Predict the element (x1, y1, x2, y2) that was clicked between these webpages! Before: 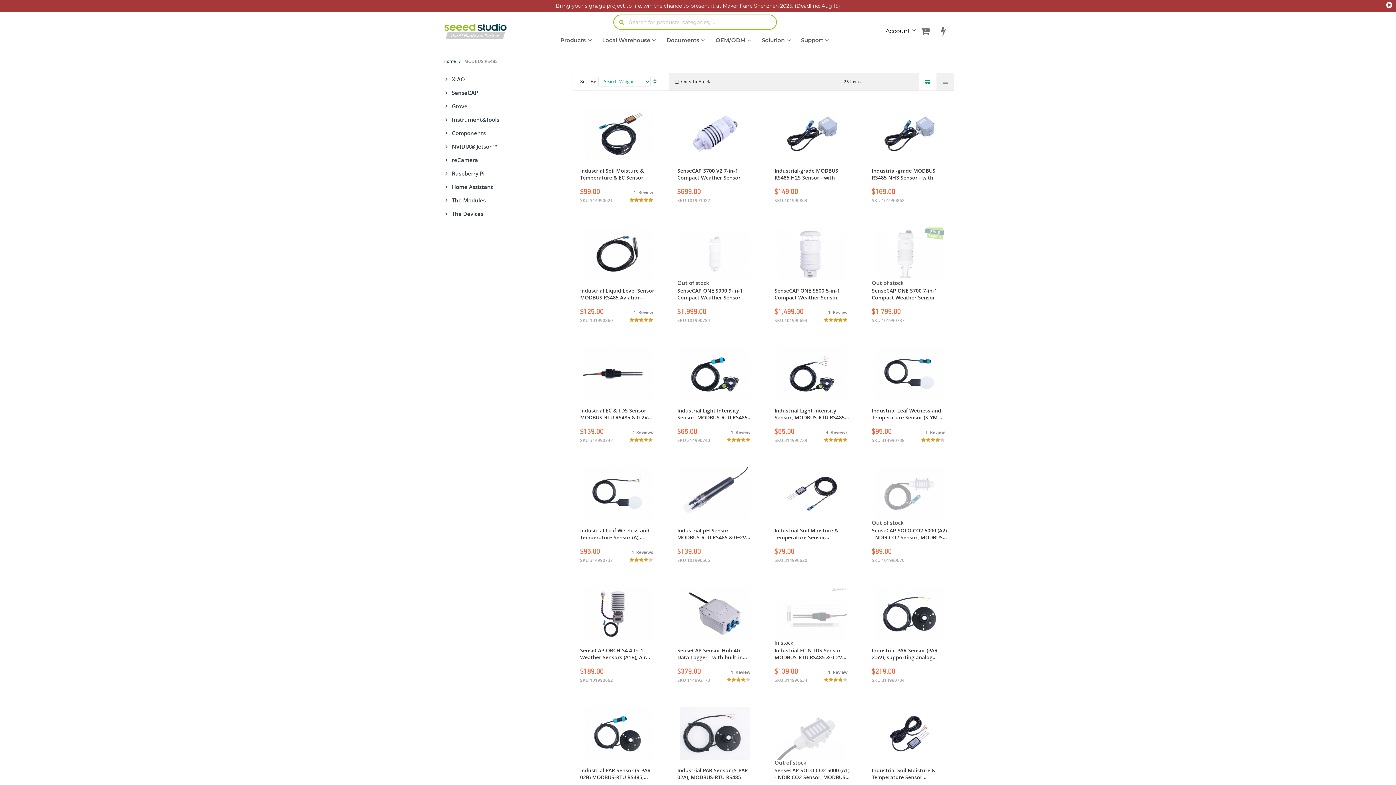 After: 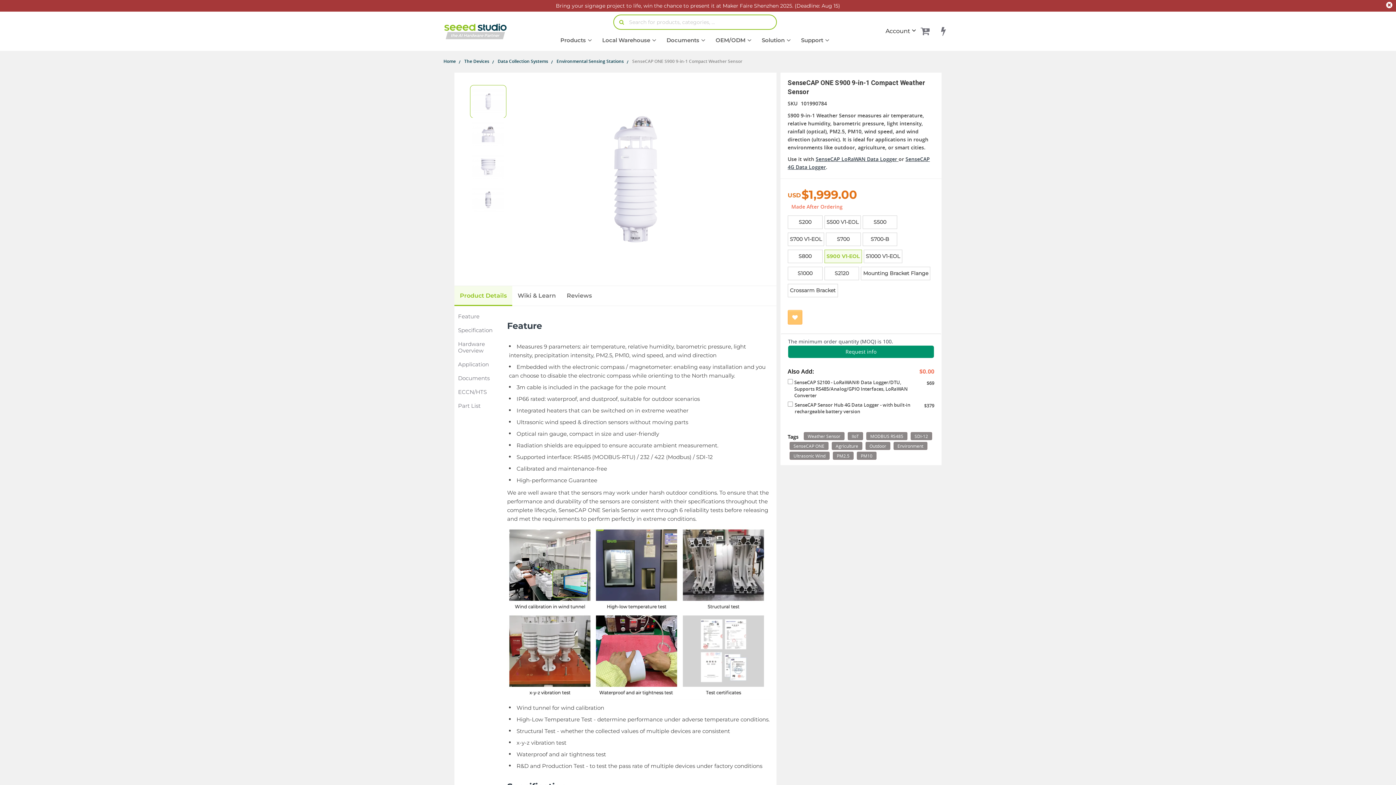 Action: bbox: (677, 227, 752, 280)